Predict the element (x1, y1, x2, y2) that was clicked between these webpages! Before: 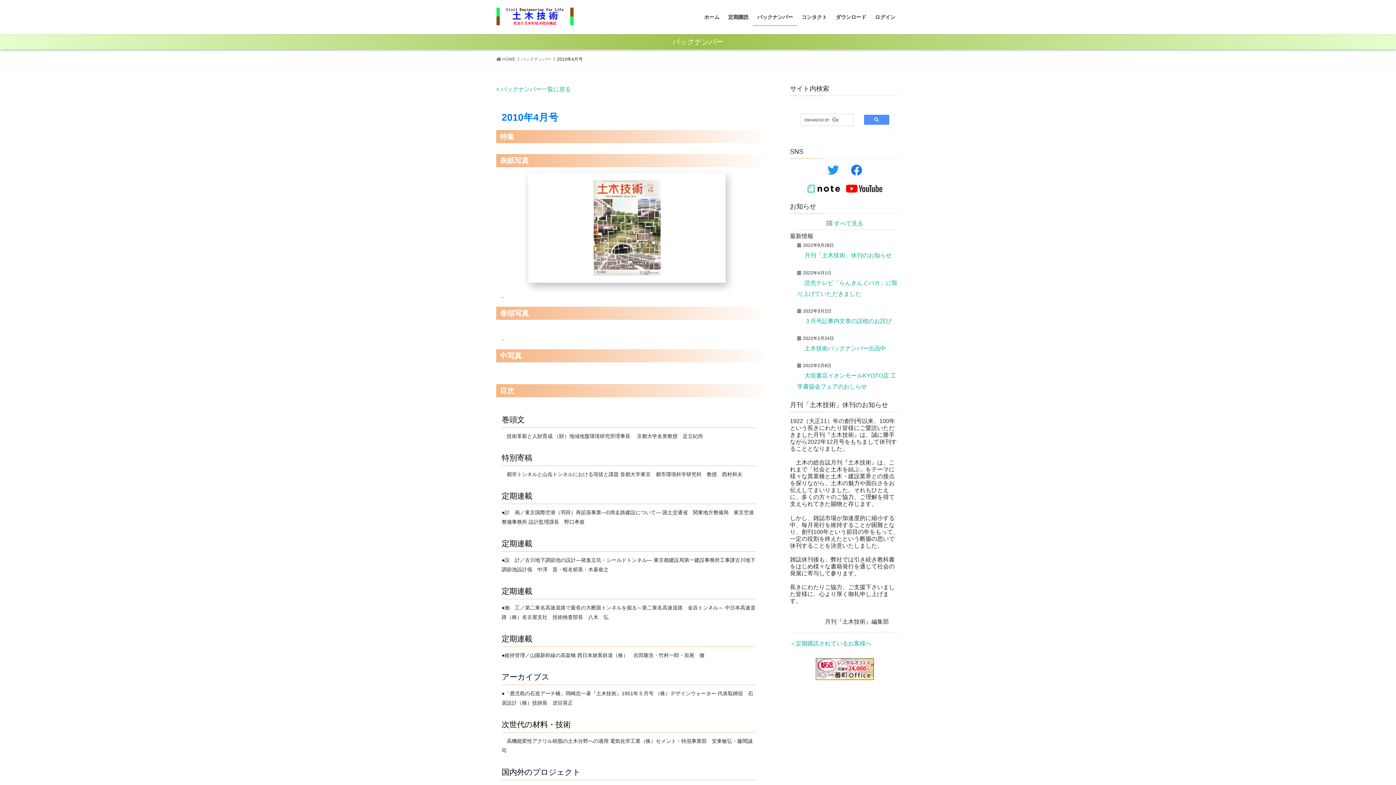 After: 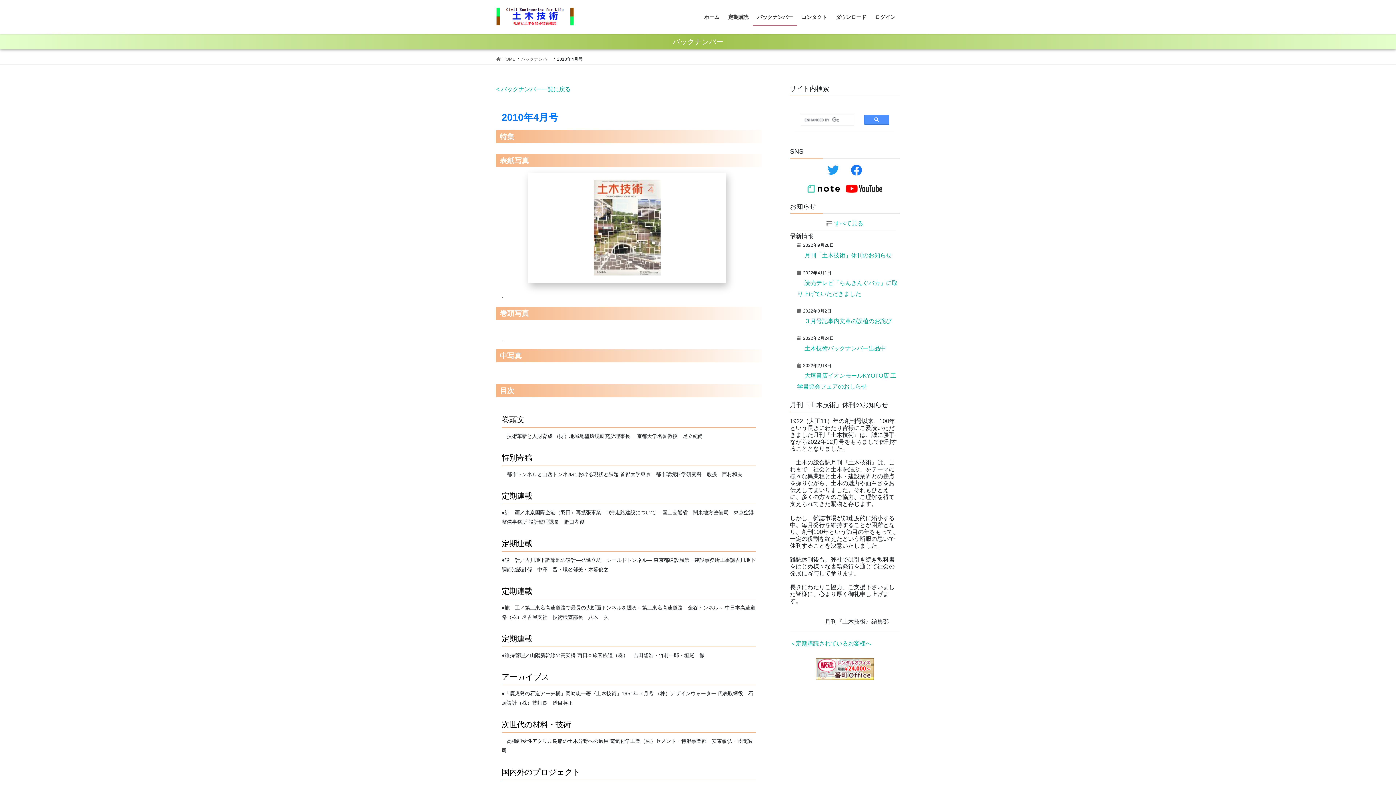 Action: bbox: (790, 658, 900, 680)